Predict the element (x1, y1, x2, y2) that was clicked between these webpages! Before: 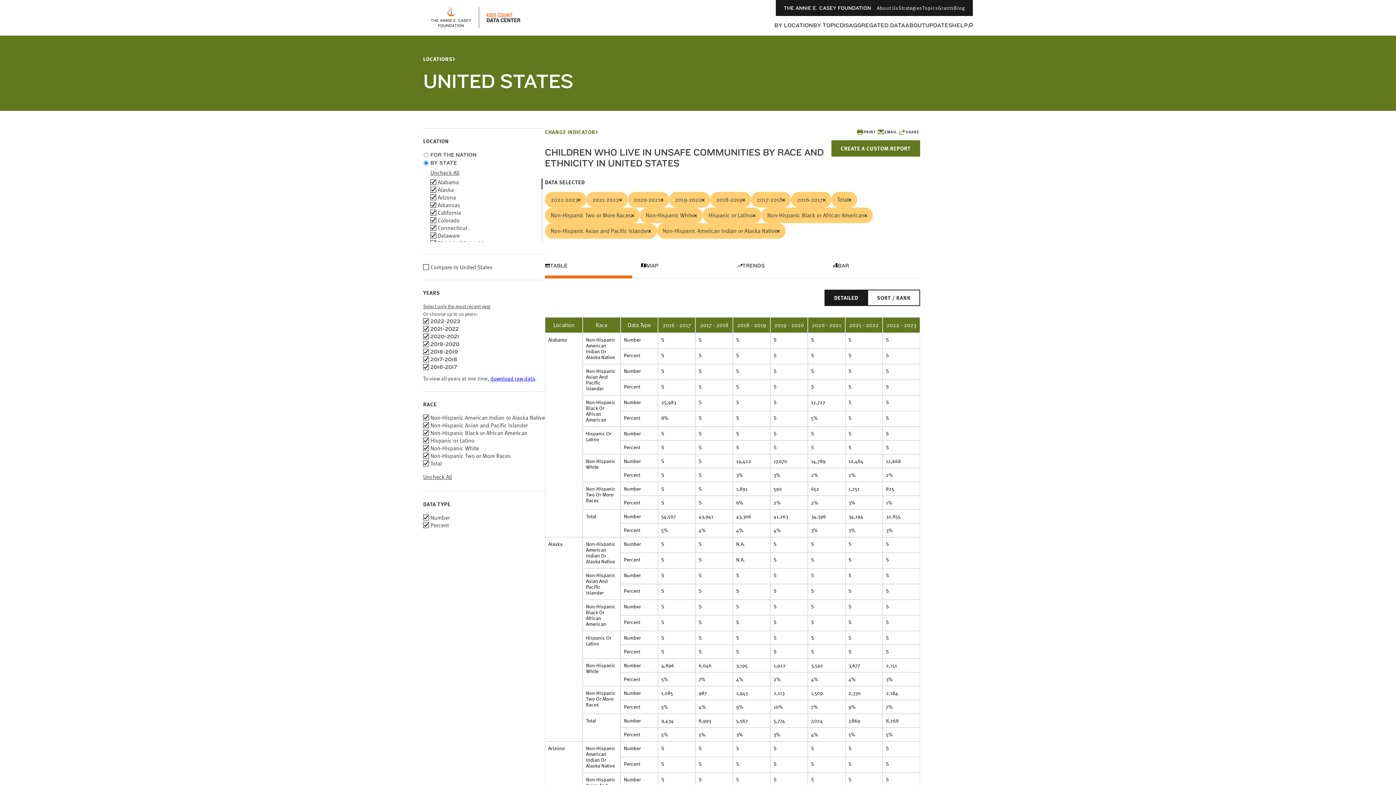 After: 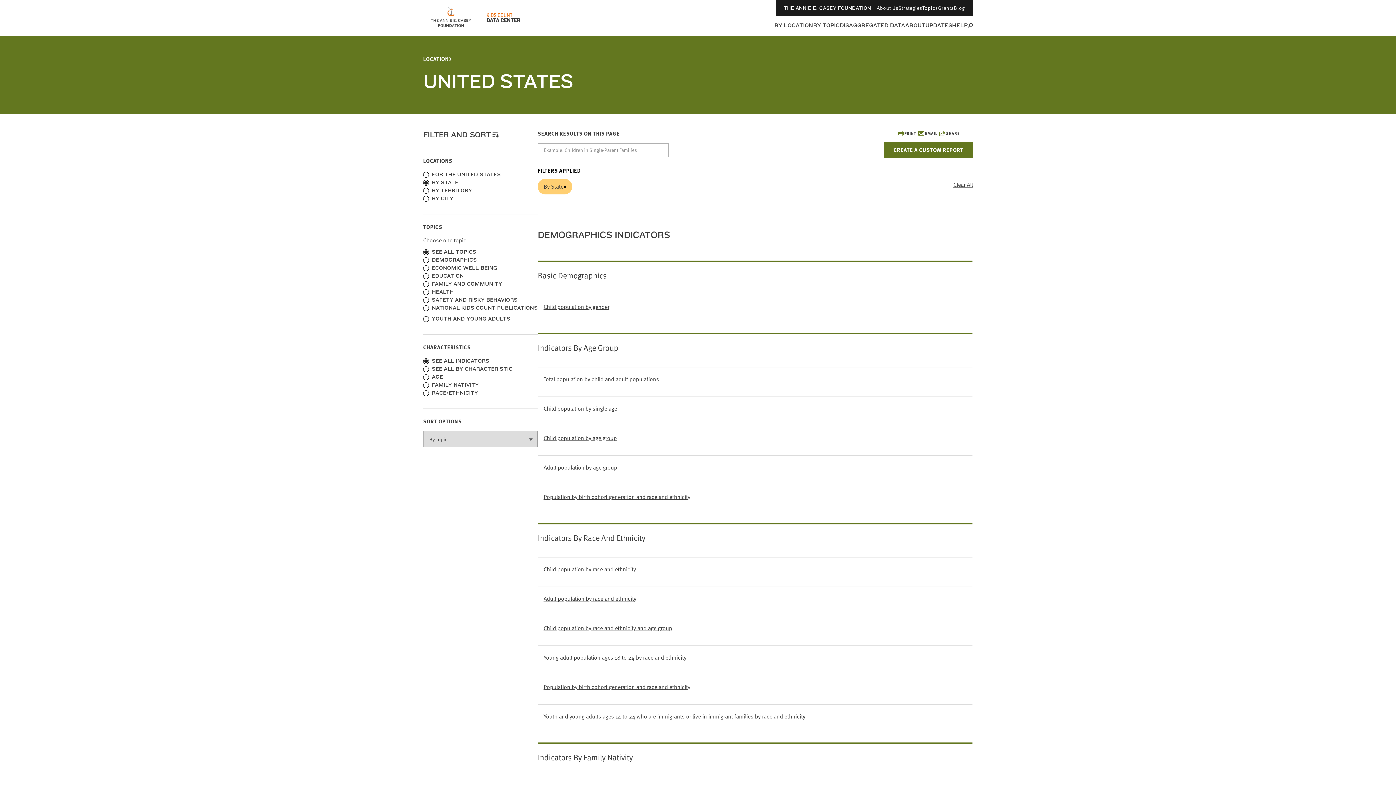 Action: label: CHANGE INDICATOR bbox: (545, 128, 825, 136)